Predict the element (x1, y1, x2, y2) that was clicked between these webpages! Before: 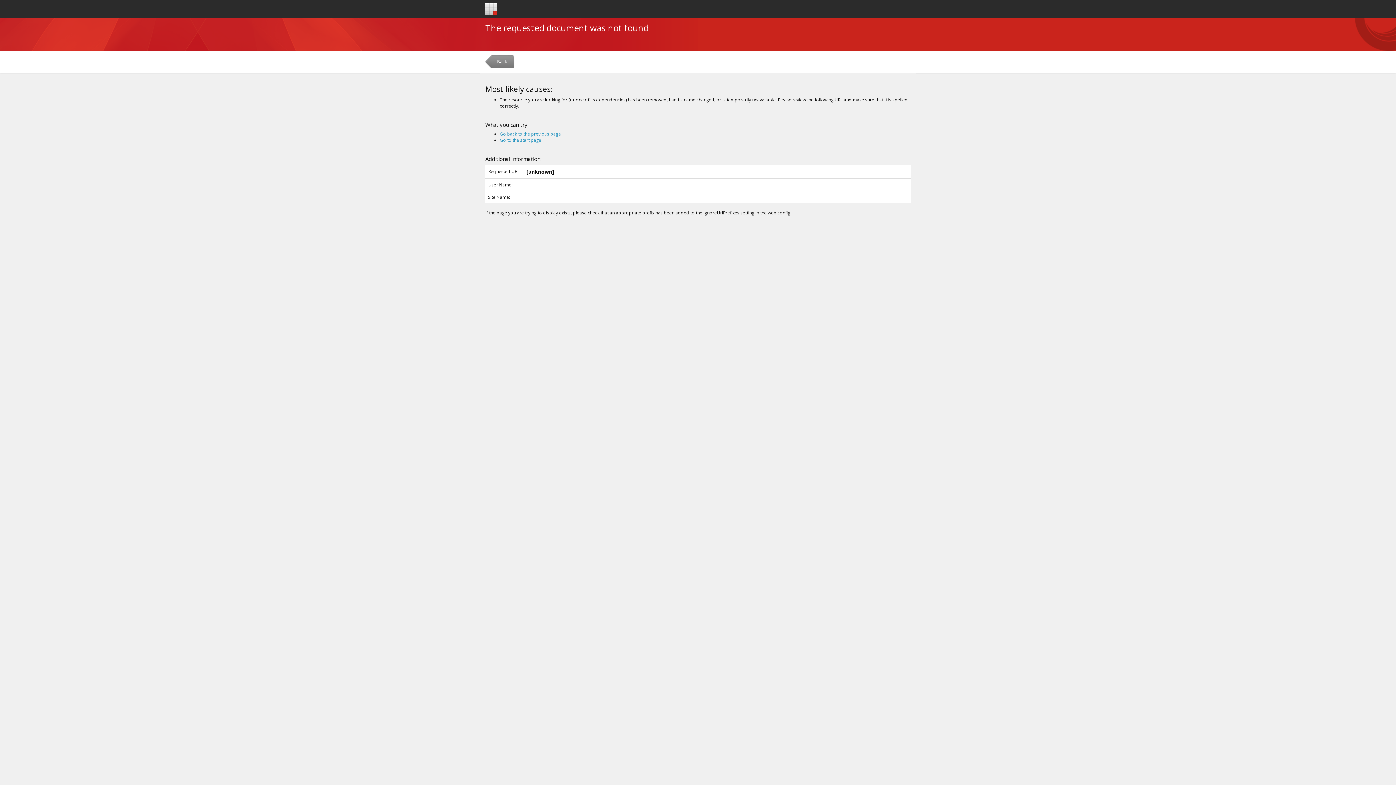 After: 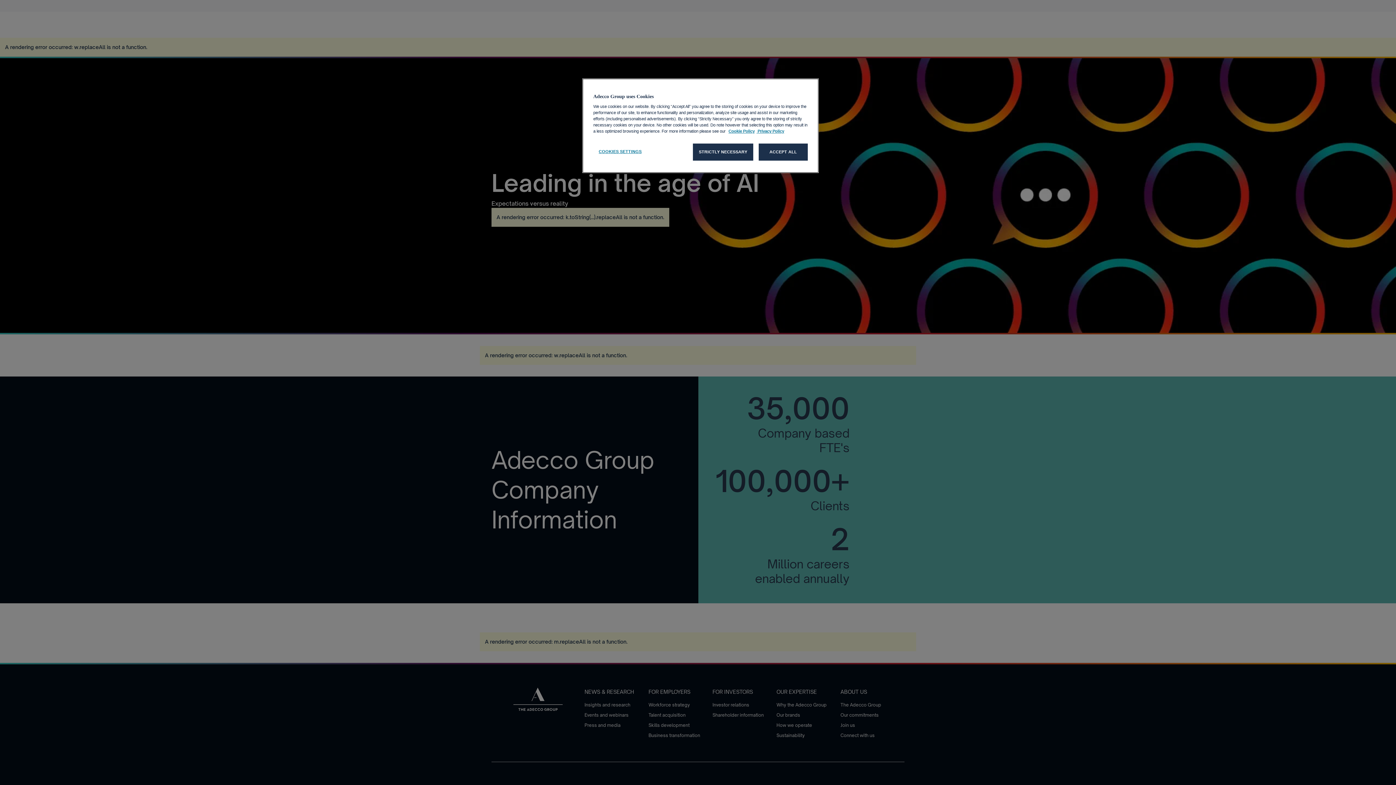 Action: label: Go to the start page bbox: (500, 137, 541, 143)